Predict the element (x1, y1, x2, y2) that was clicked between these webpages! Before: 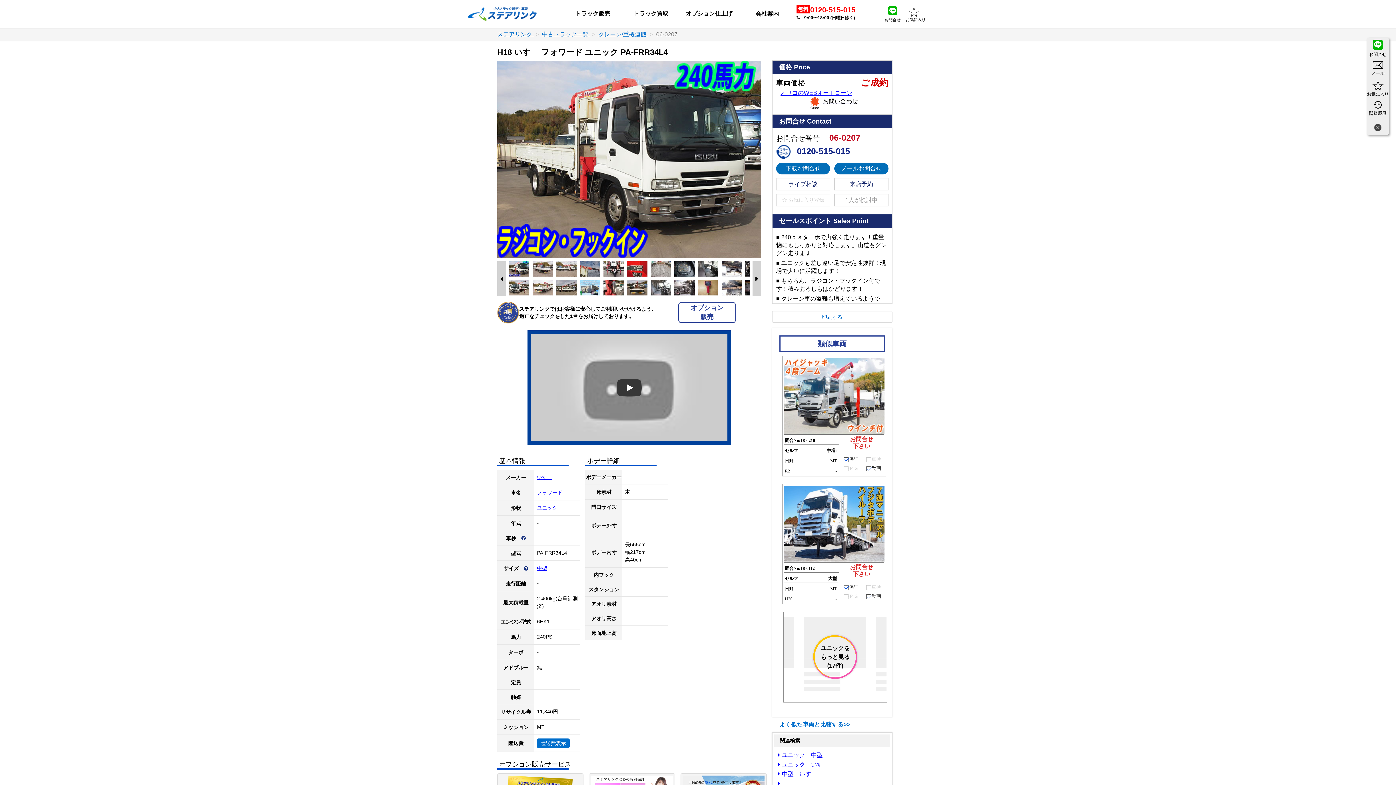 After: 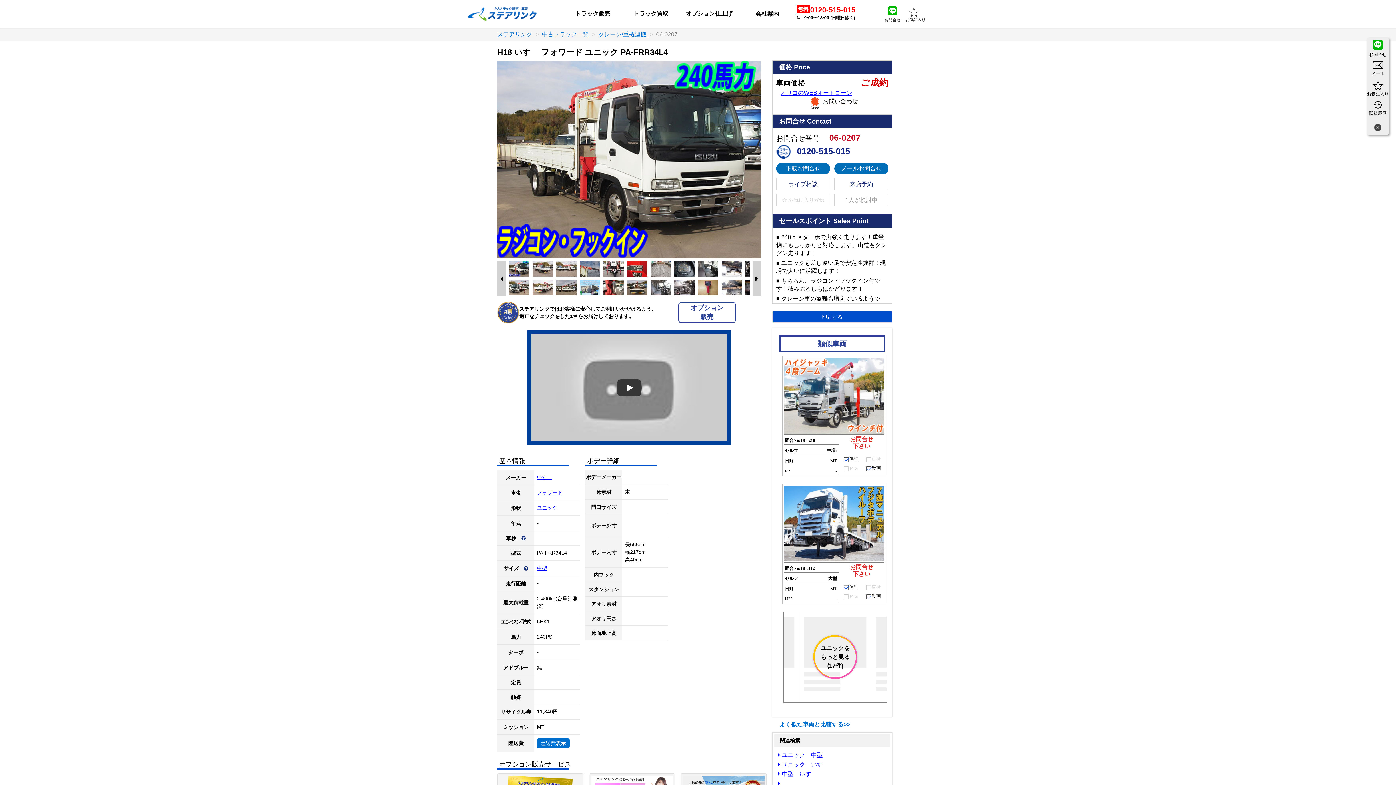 Action: bbox: (772, 311, 892, 322) label: 印刷する